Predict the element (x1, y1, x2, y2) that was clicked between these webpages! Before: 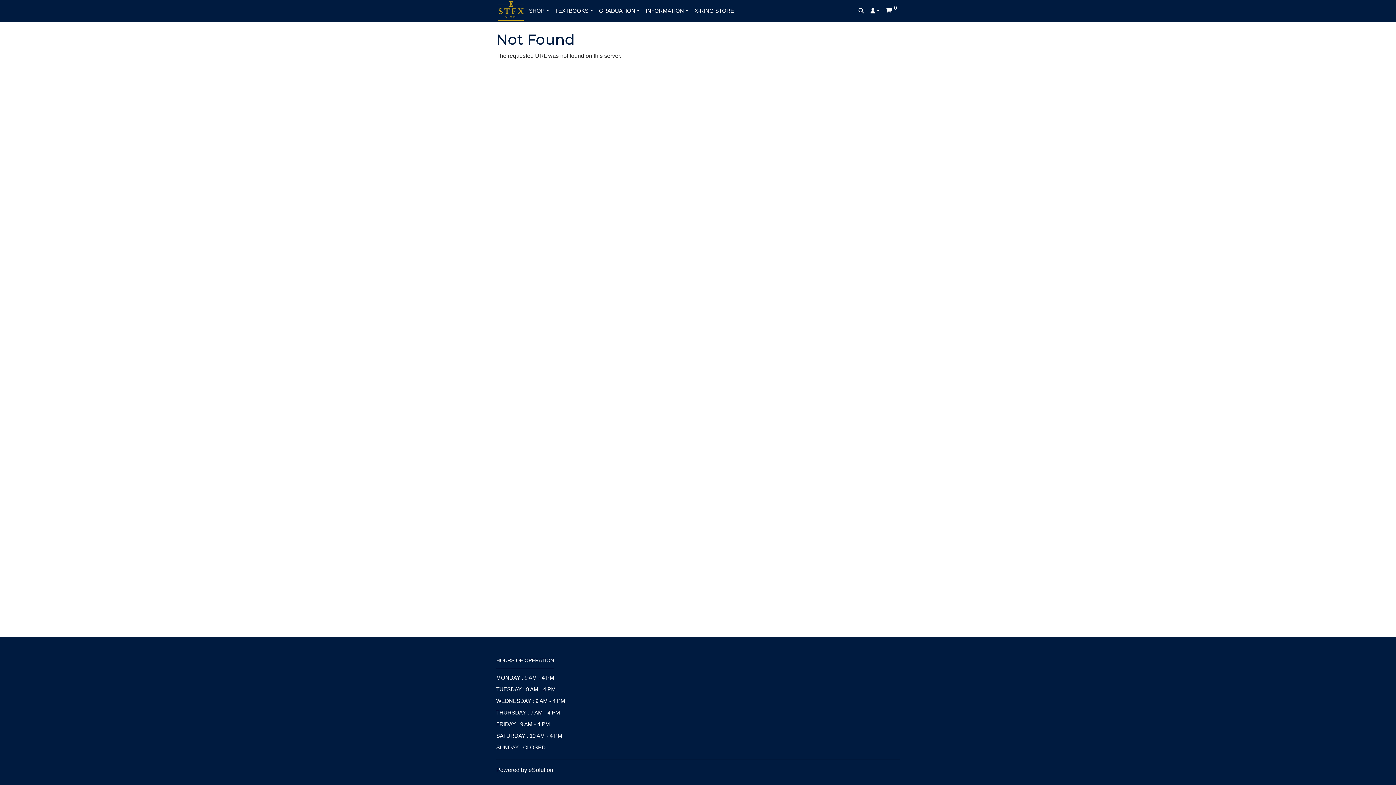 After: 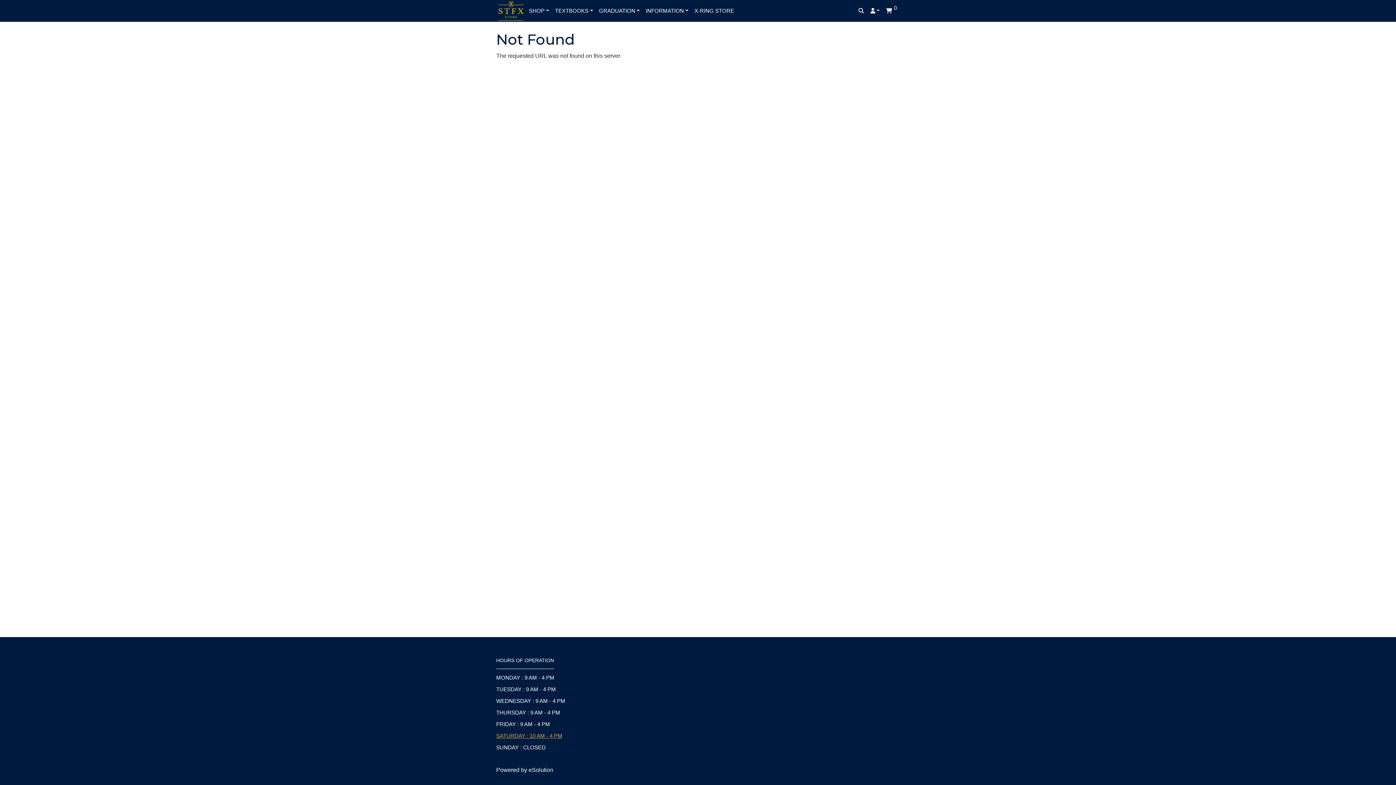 Action: bbox: (496, 730, 623, 742) label: SATURDAY : 10 AM - 4 PM